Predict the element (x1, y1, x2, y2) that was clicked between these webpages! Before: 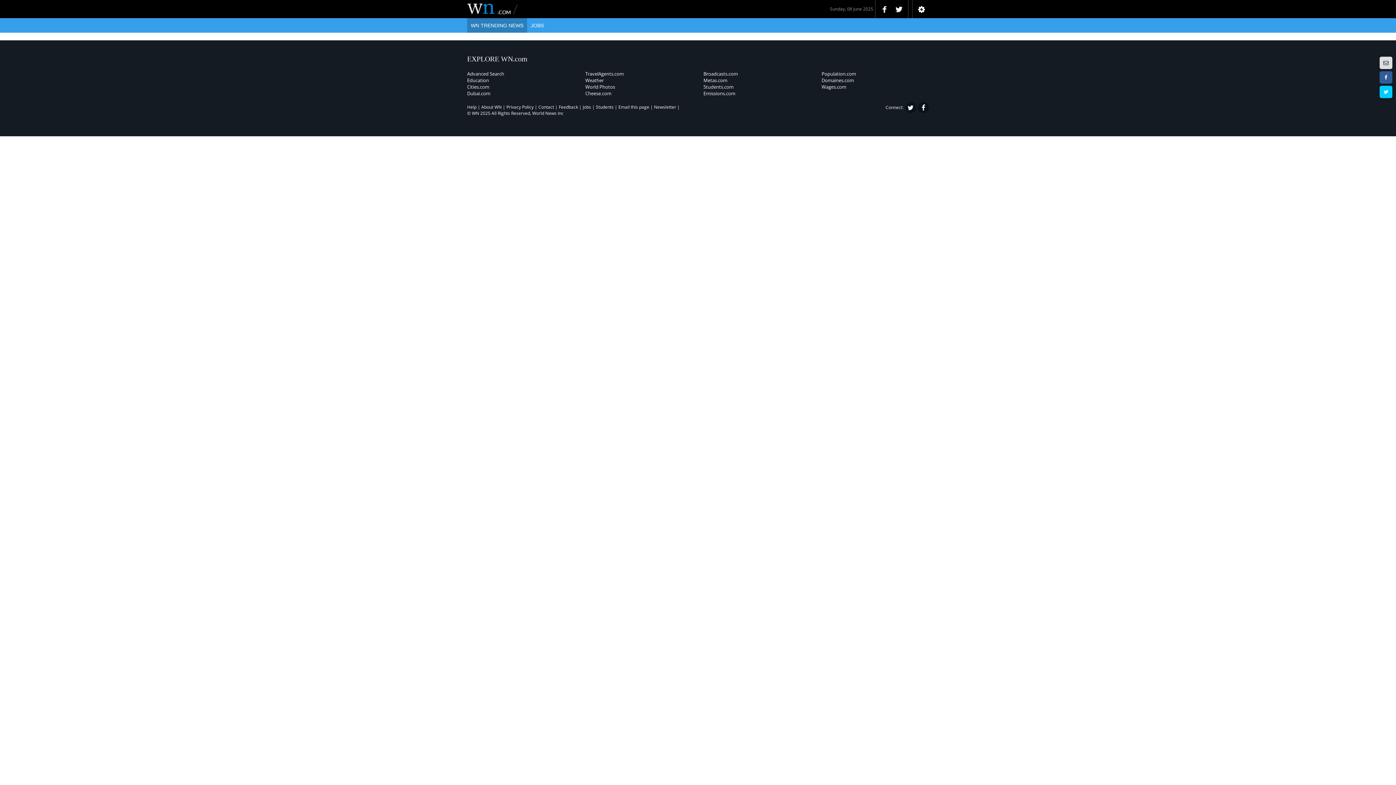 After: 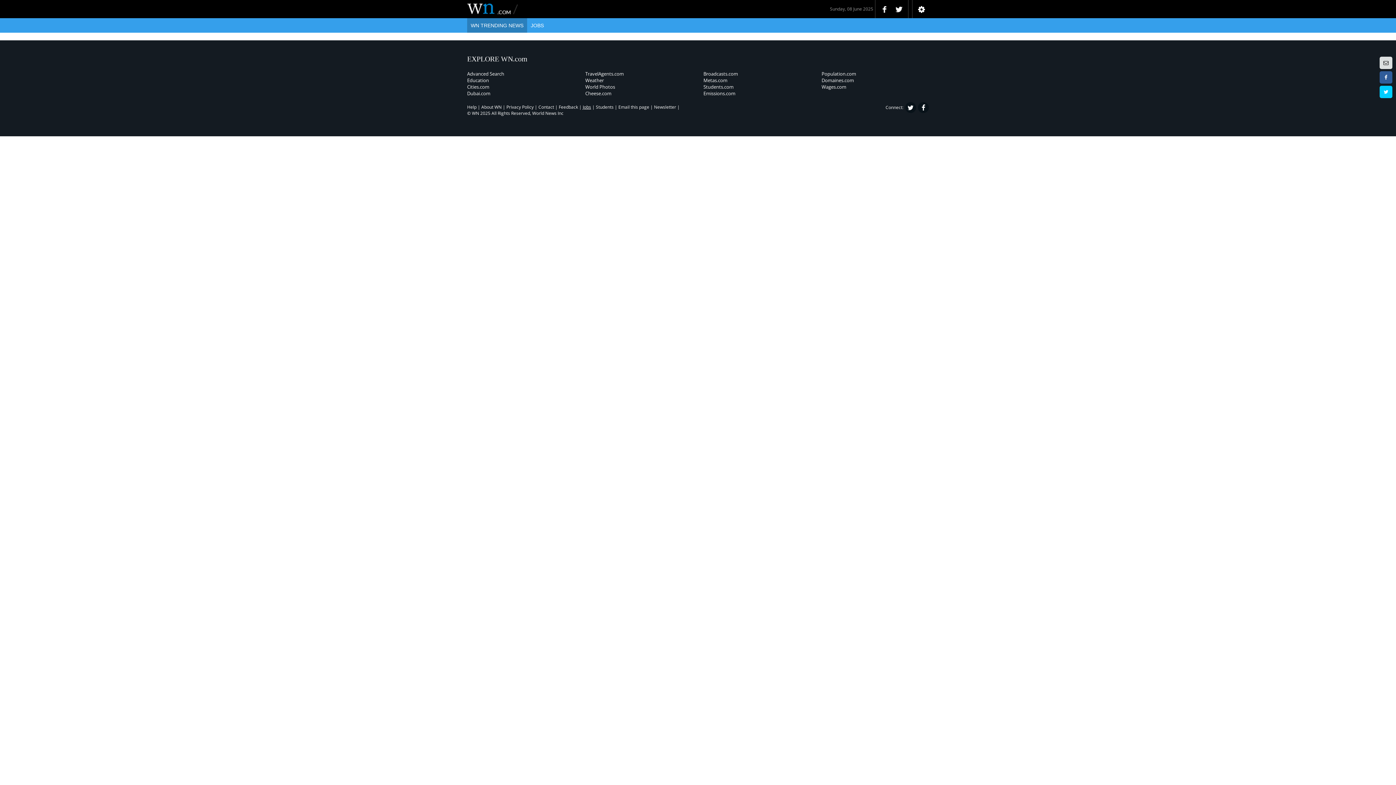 Action: bbox: (582, 104, 591, 110) label: Jobs